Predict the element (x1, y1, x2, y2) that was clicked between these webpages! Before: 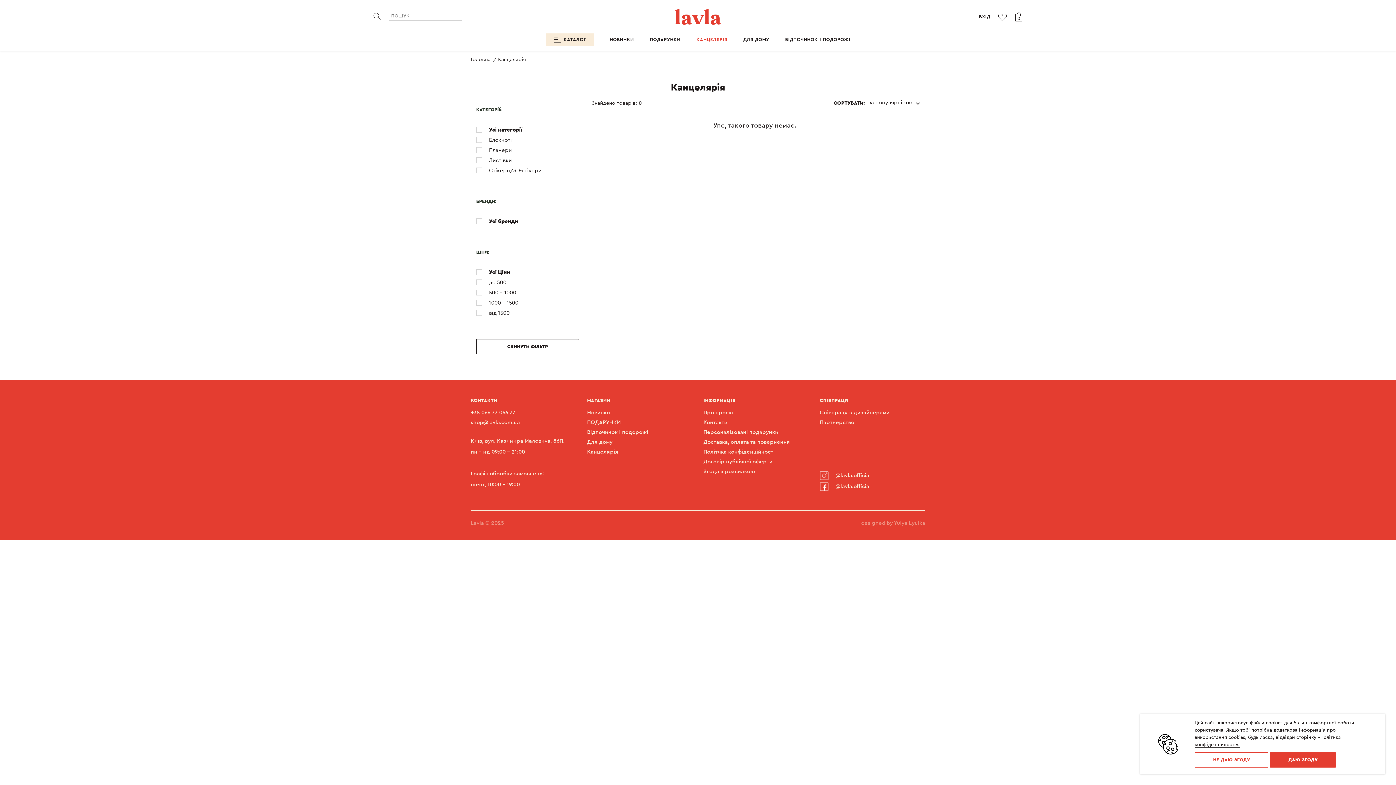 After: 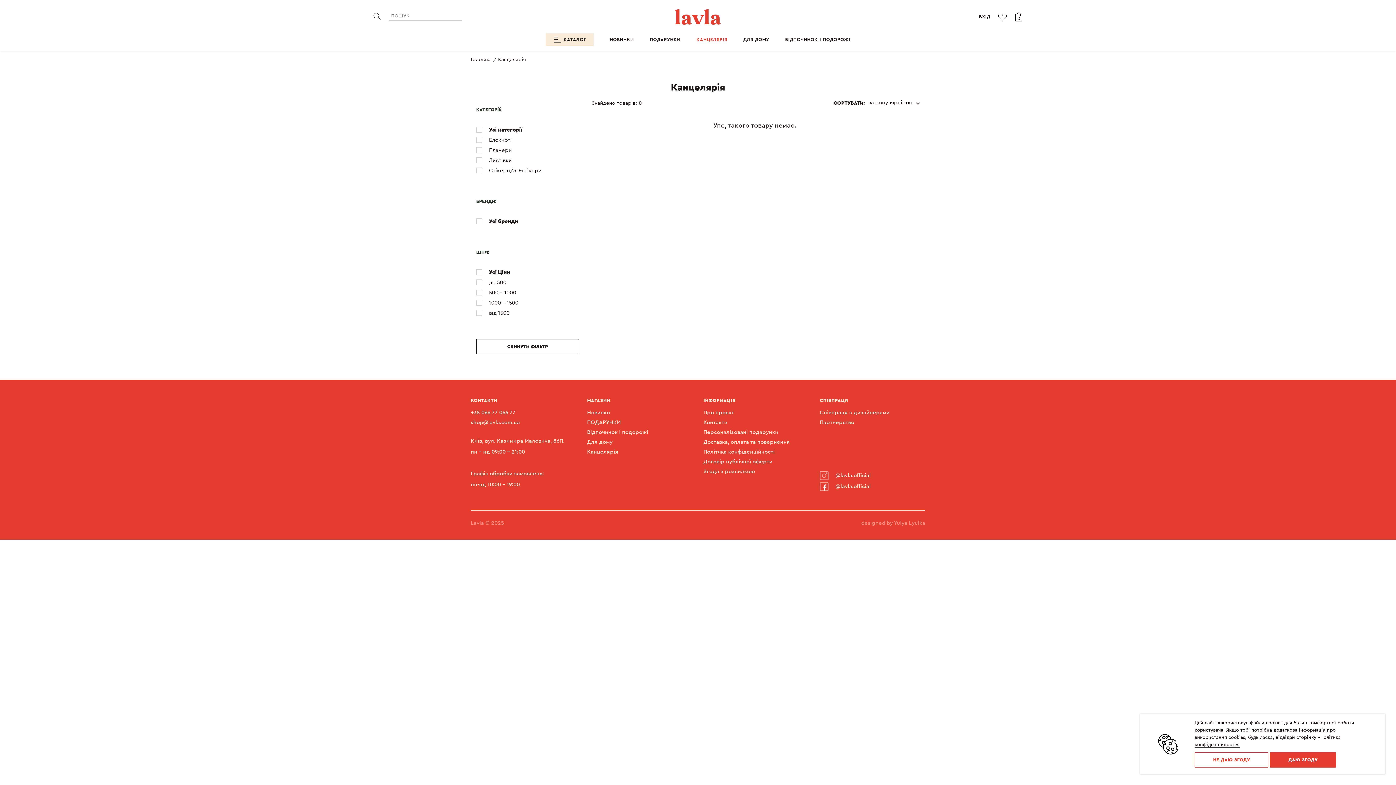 Action: label:  @lavla.official bbox: (820, 470, 925, 481)